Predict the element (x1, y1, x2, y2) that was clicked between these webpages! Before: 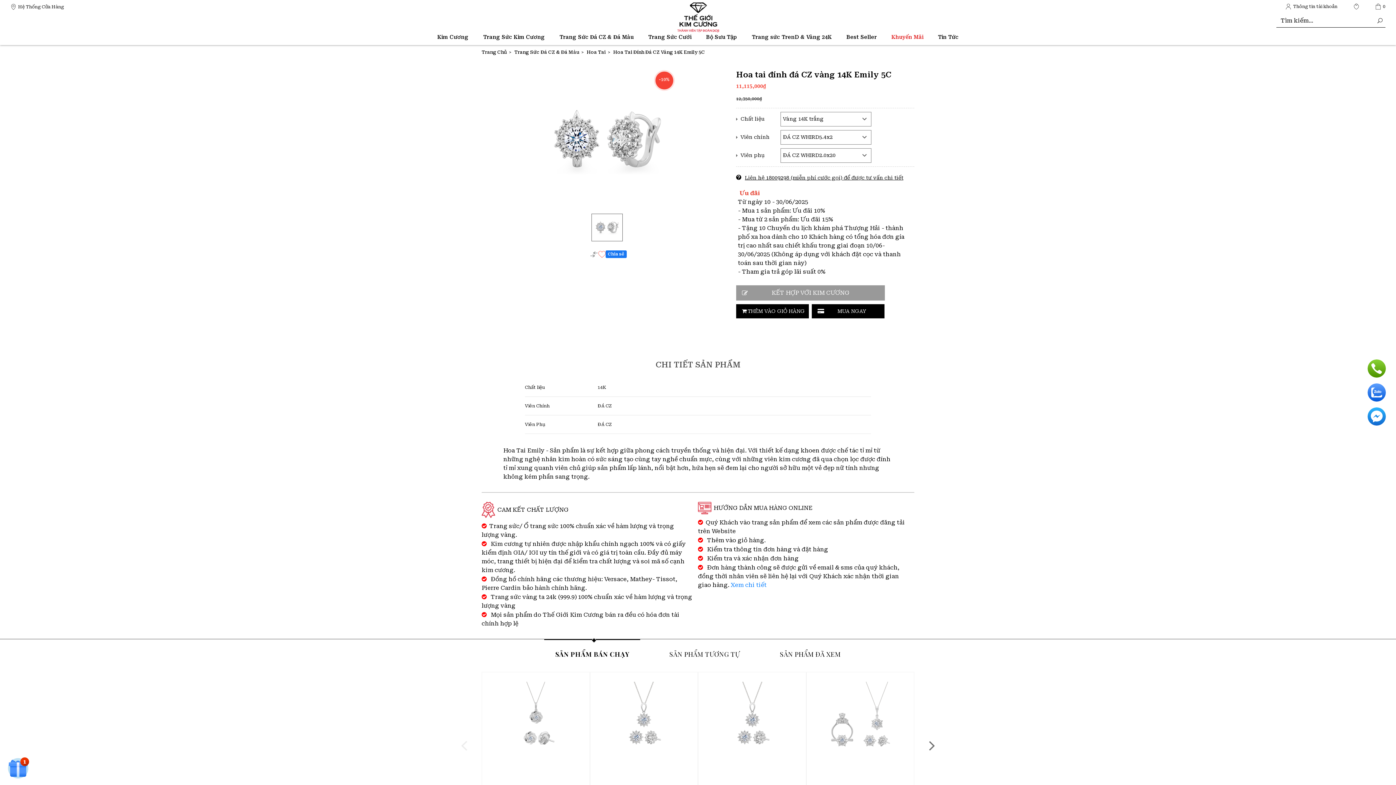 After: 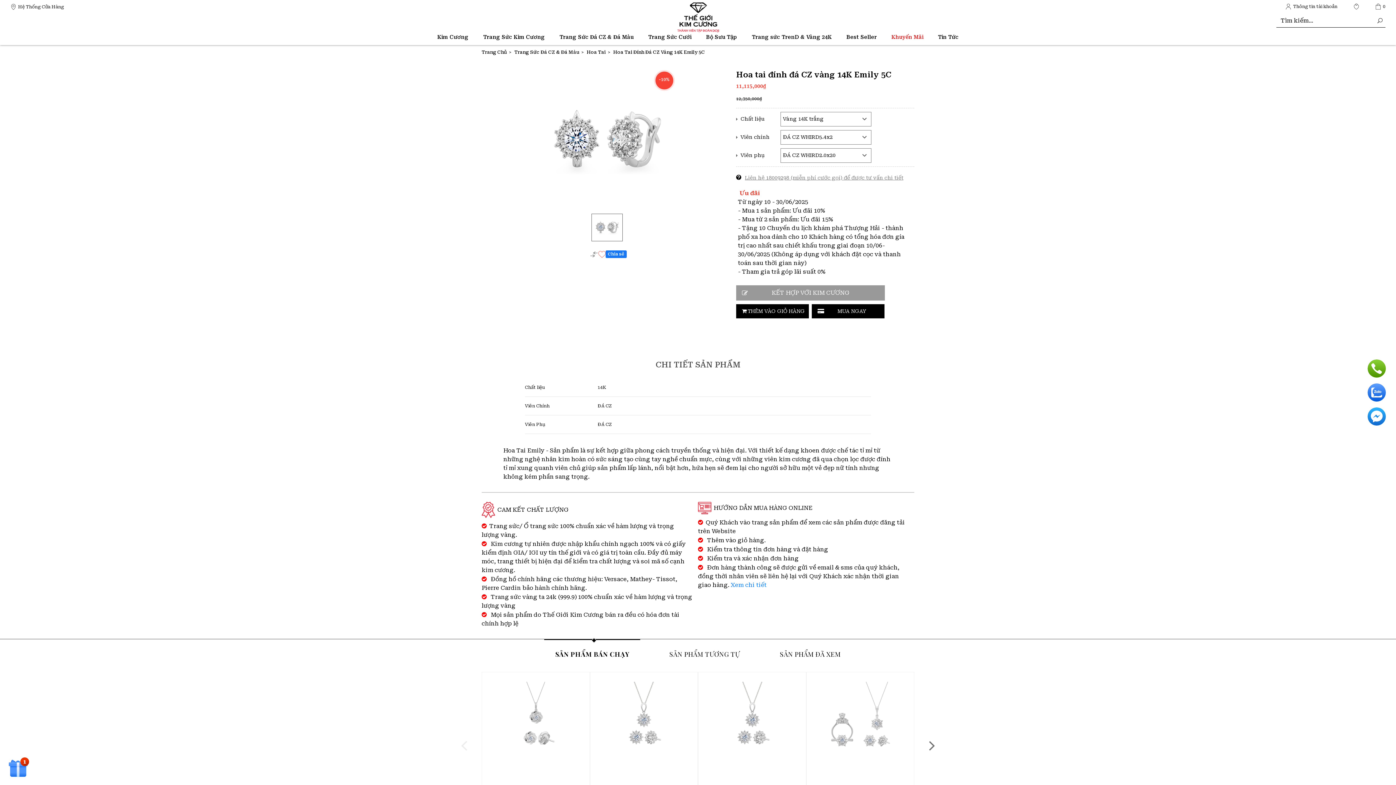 Action: bbox: (745, 174, 903, 180) label: Thế giới Kim Cương